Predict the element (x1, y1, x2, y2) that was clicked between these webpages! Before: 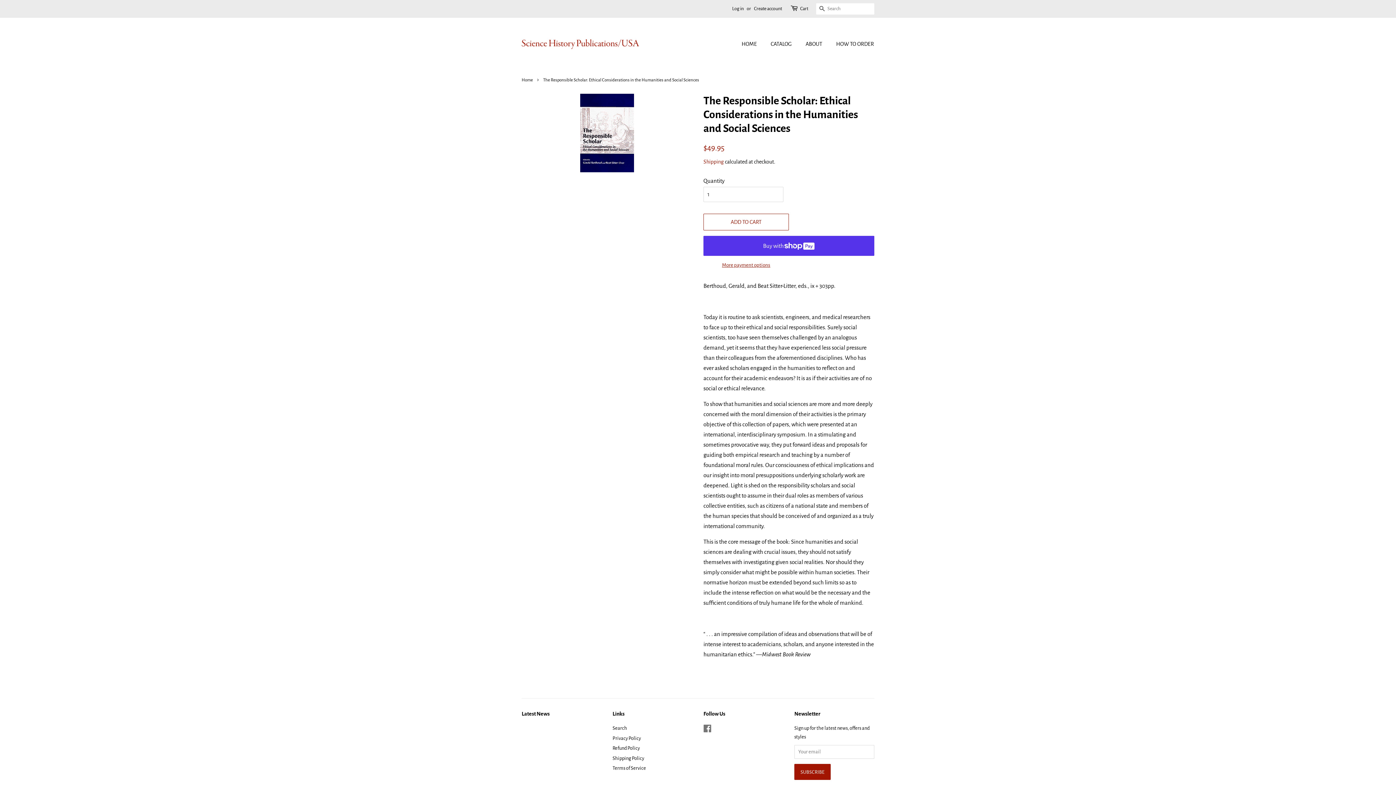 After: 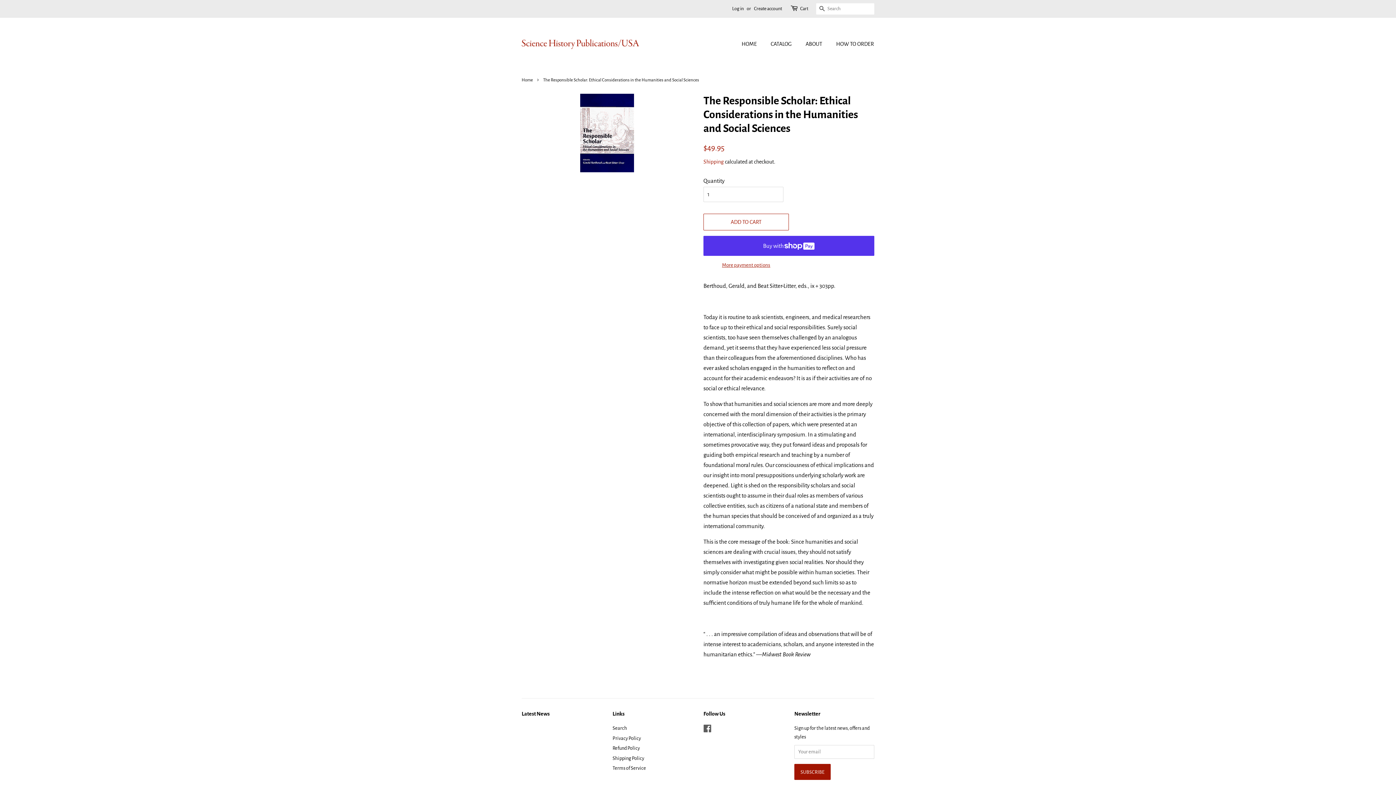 Action: label: Facebook bbox: (703, 727, 712, 733)